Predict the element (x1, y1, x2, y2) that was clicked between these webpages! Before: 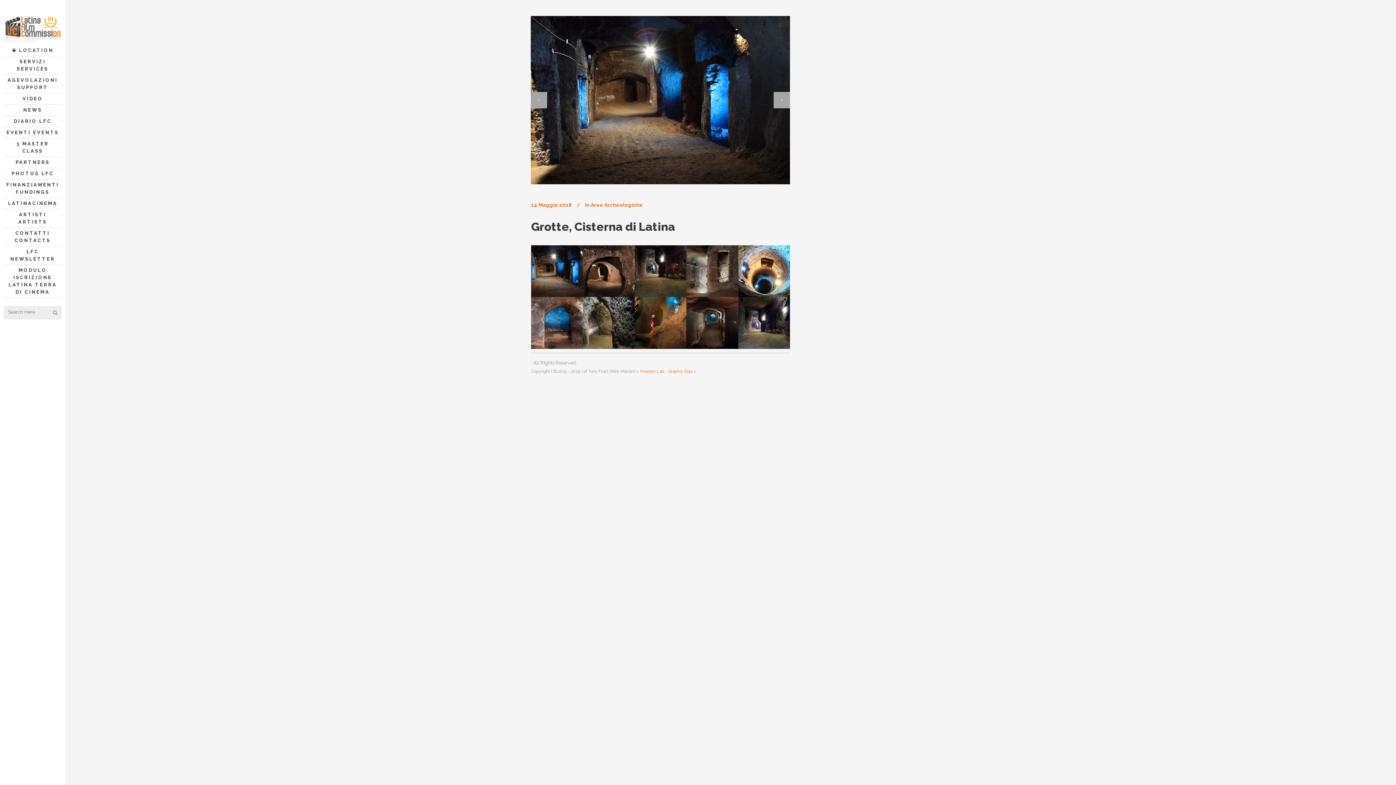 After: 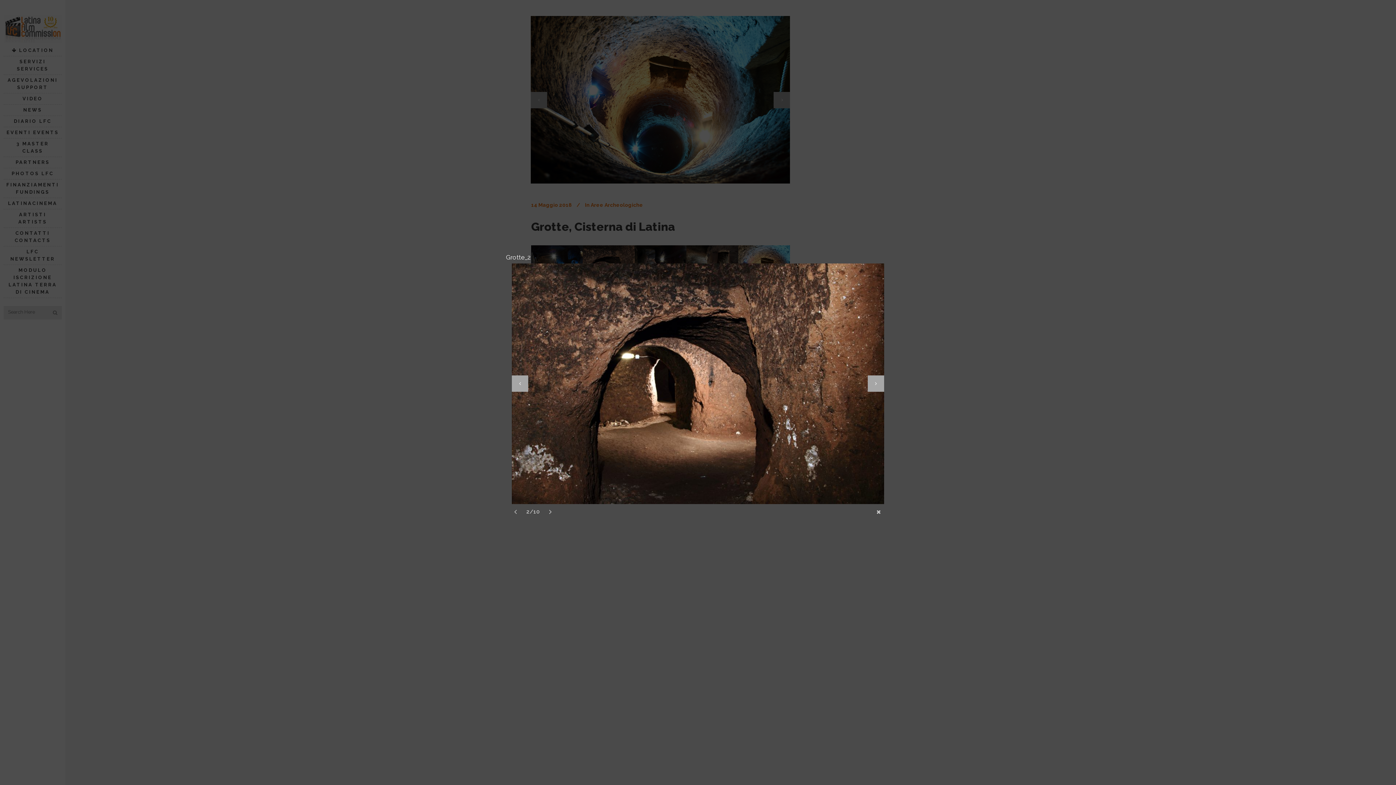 Action: bbox: (583, 245, 635, 297)